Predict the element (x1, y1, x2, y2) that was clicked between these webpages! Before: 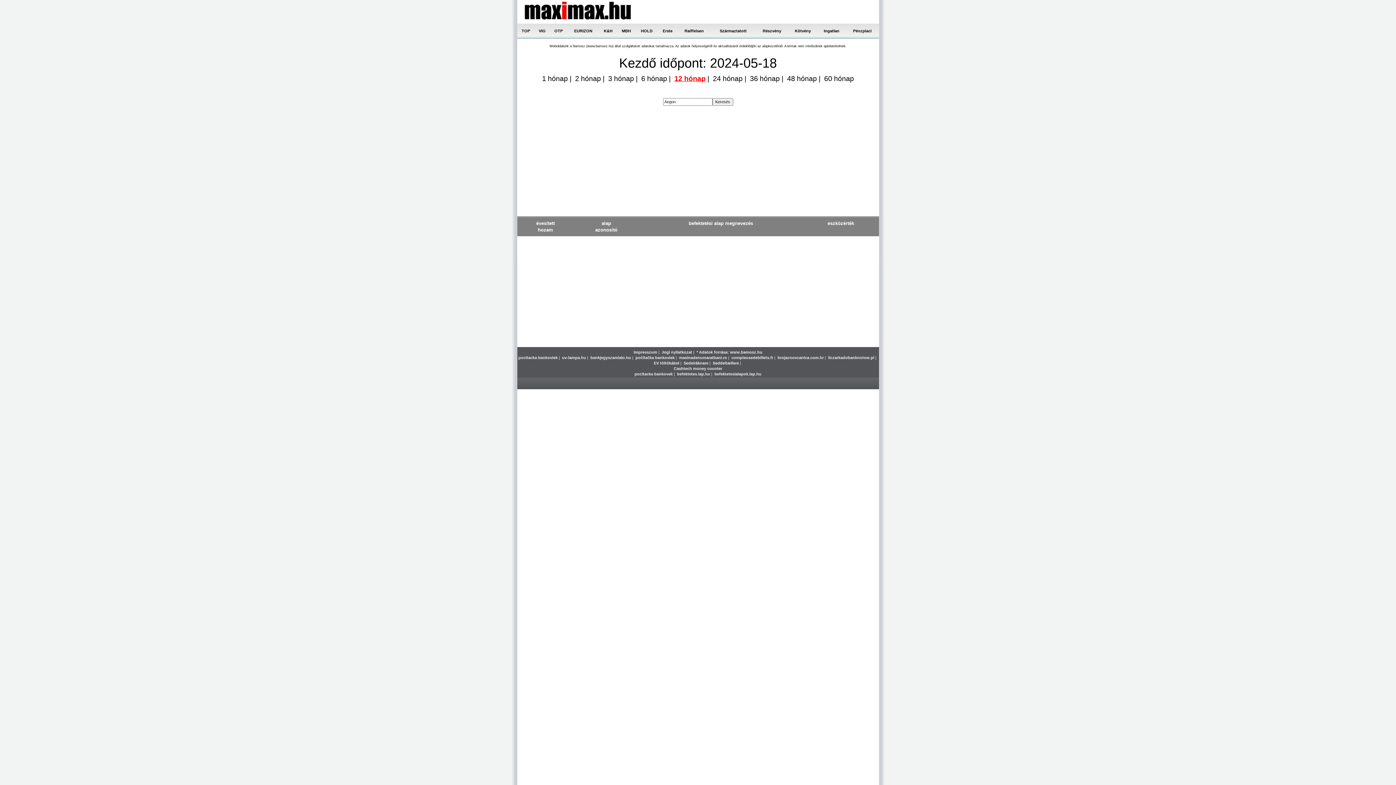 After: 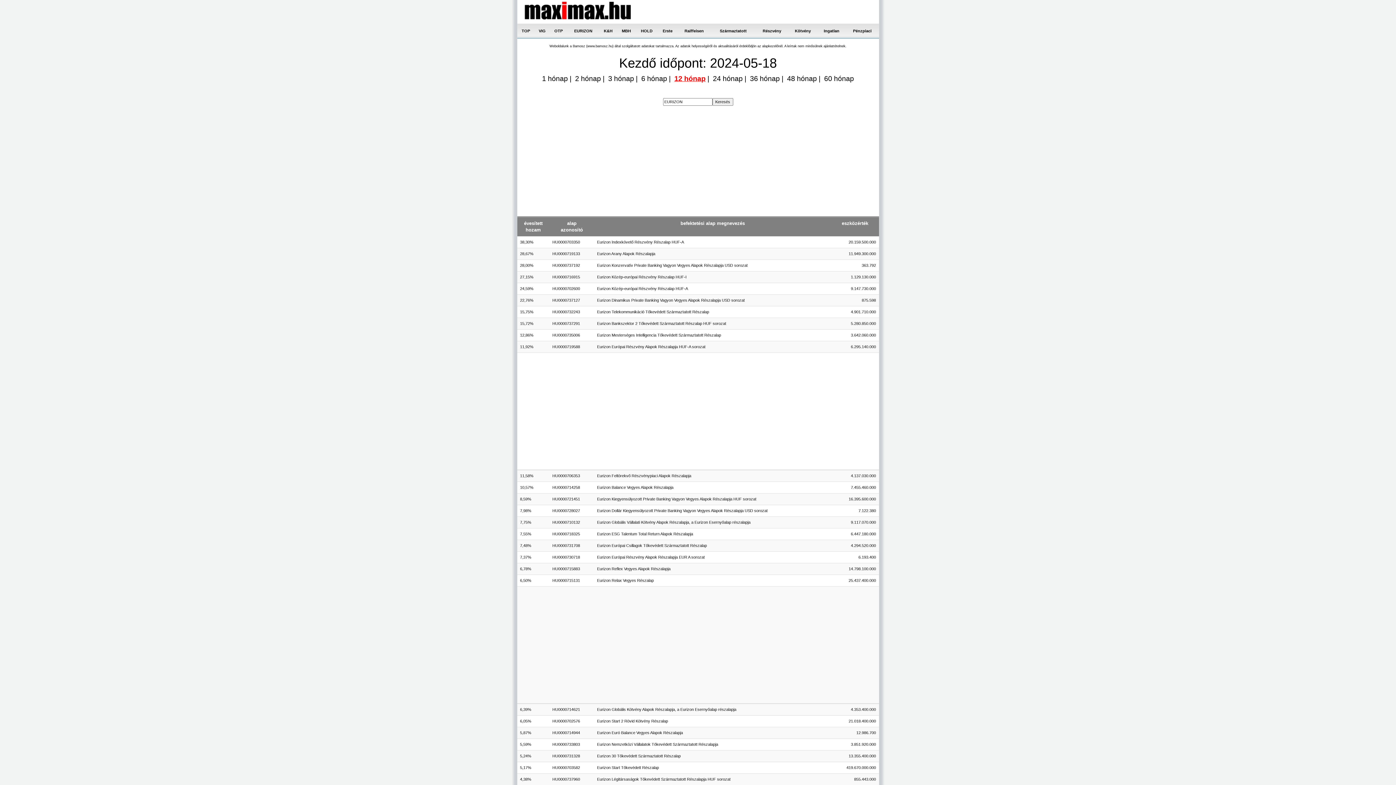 Action: bbox: (574, 28, 592, 33) label: EURIZON